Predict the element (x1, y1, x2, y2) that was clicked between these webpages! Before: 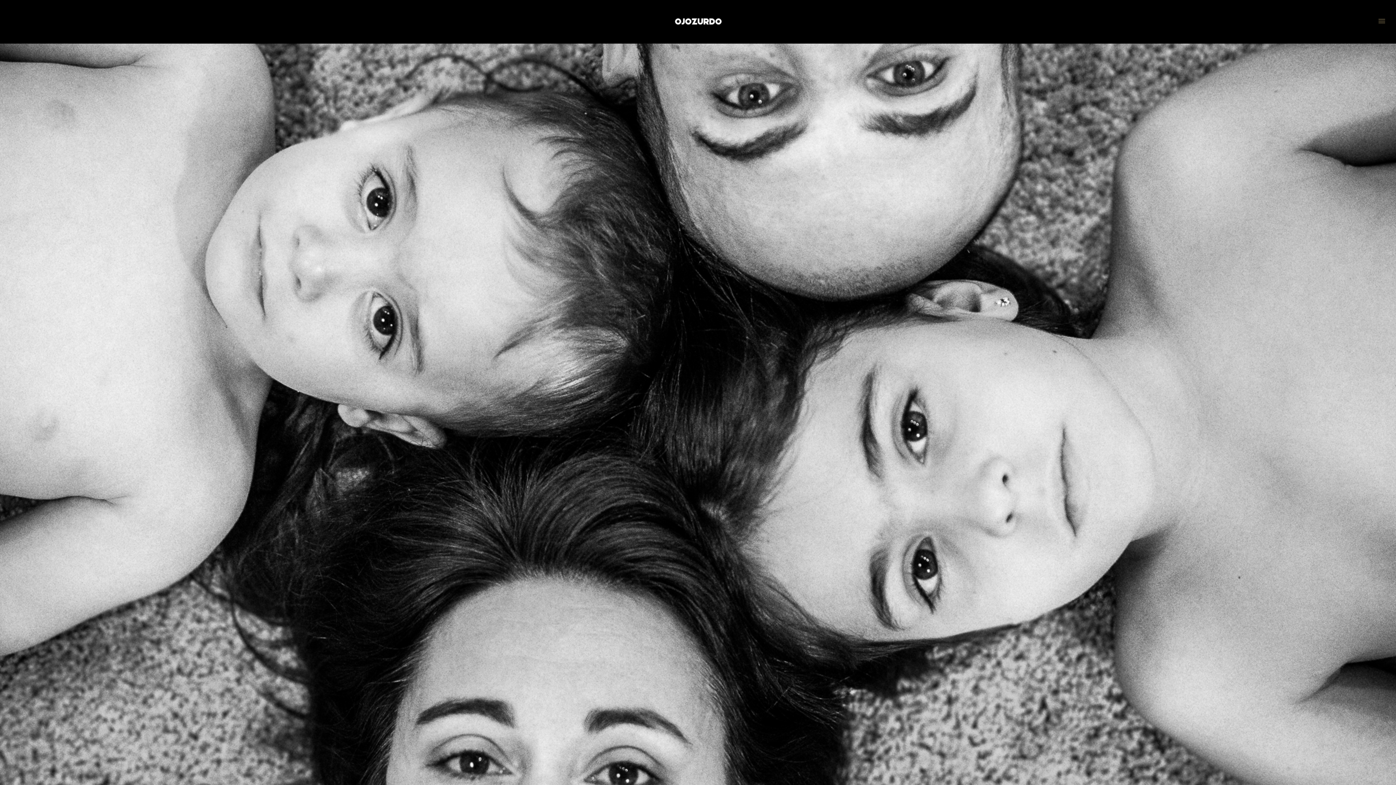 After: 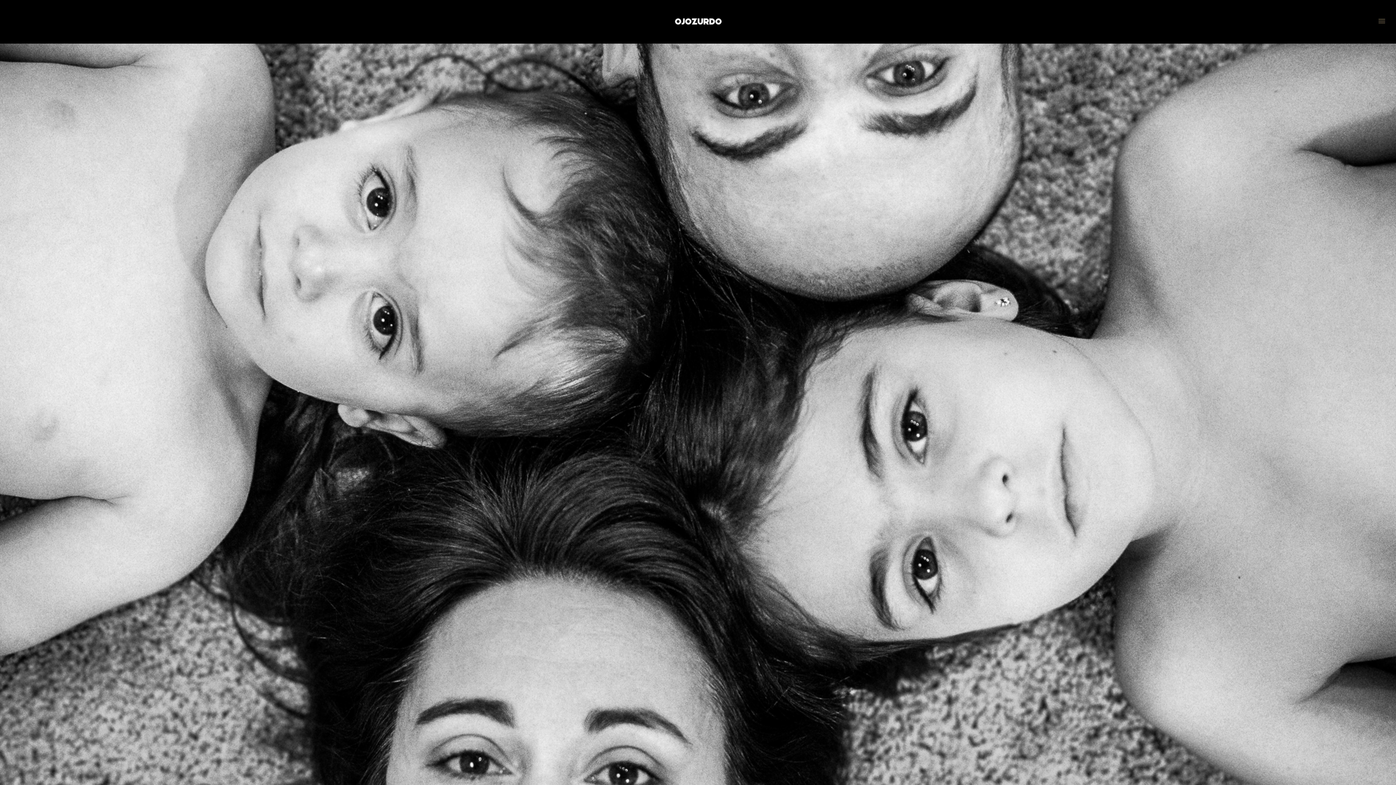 Action: bbox: (672, 4, 723, 40)